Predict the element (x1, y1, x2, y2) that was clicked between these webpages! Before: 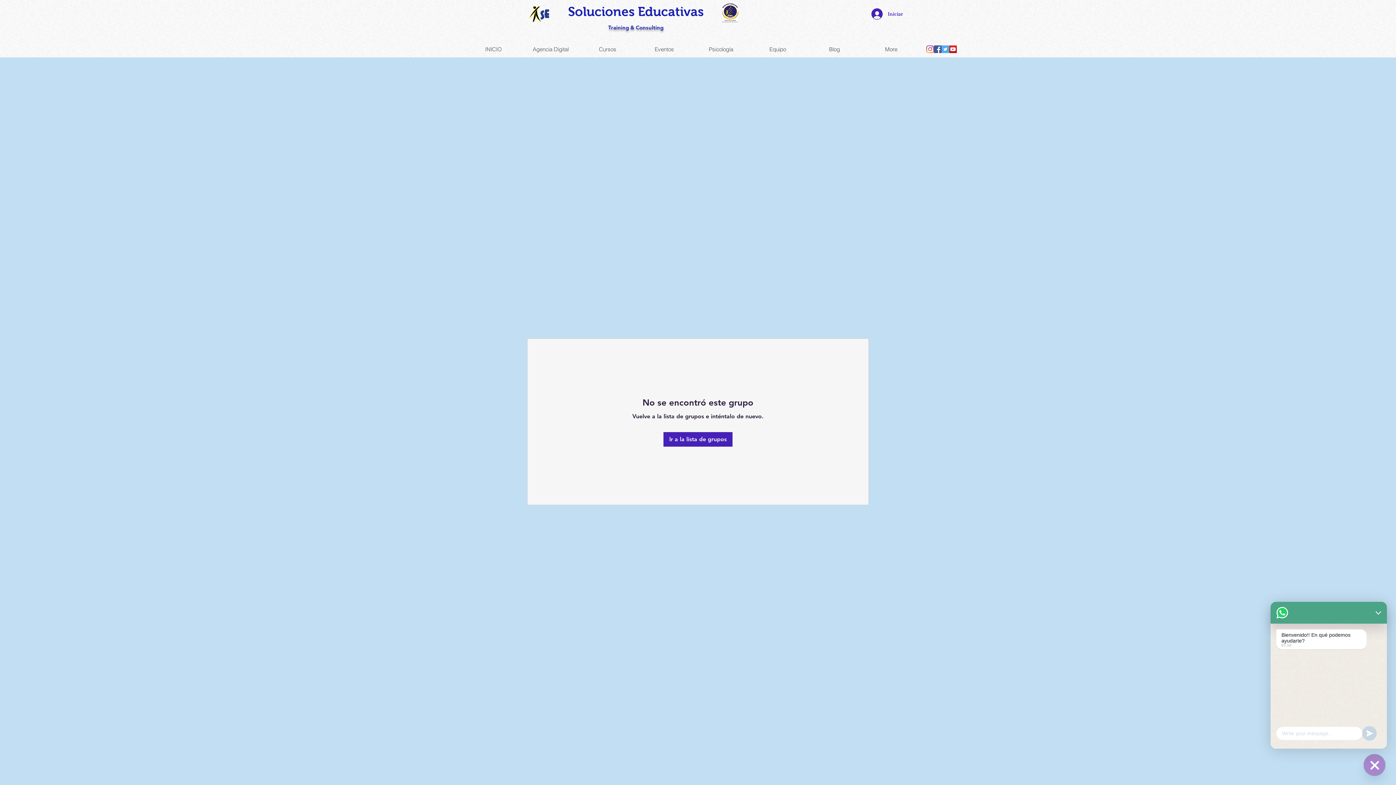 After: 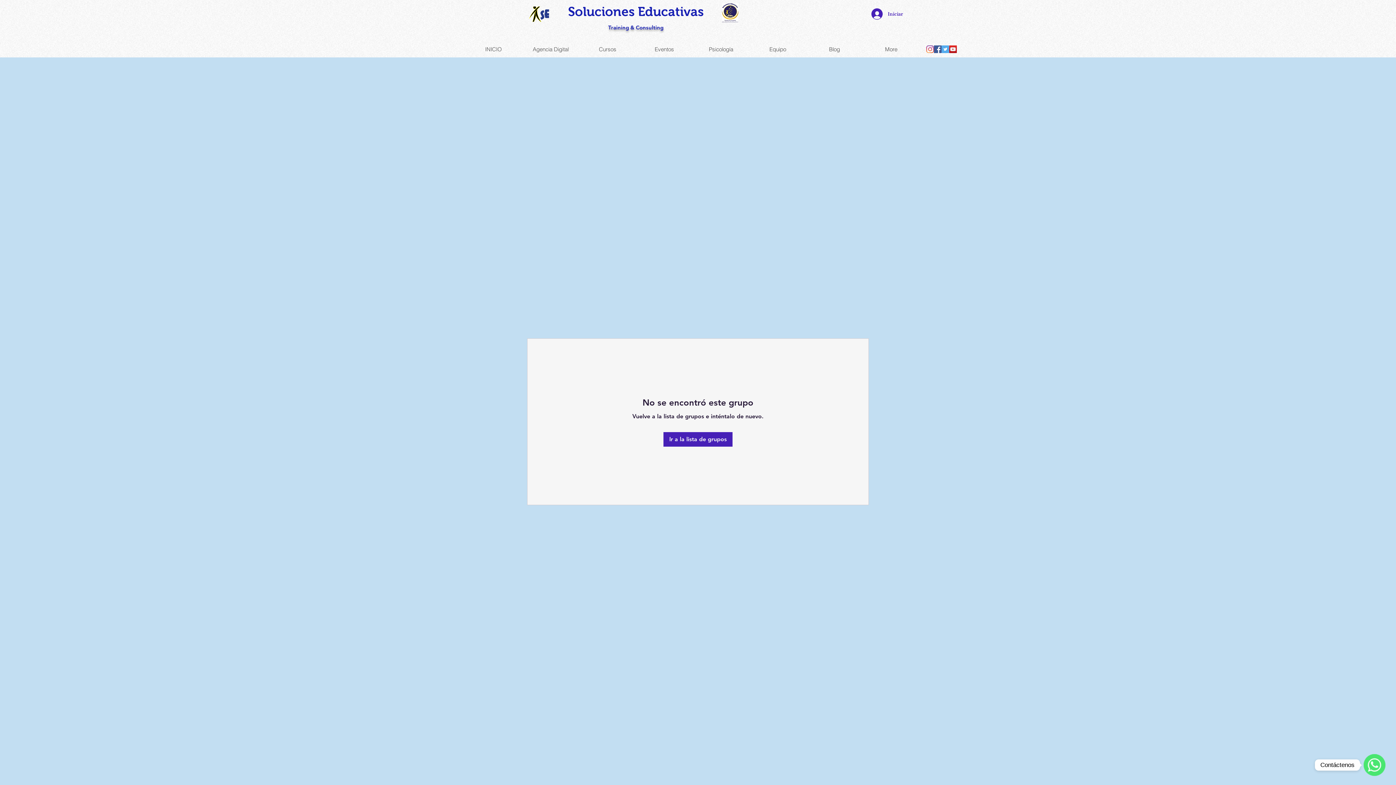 Action: label: Facebook Social Icon bbox: (934, 45, 941, 53)